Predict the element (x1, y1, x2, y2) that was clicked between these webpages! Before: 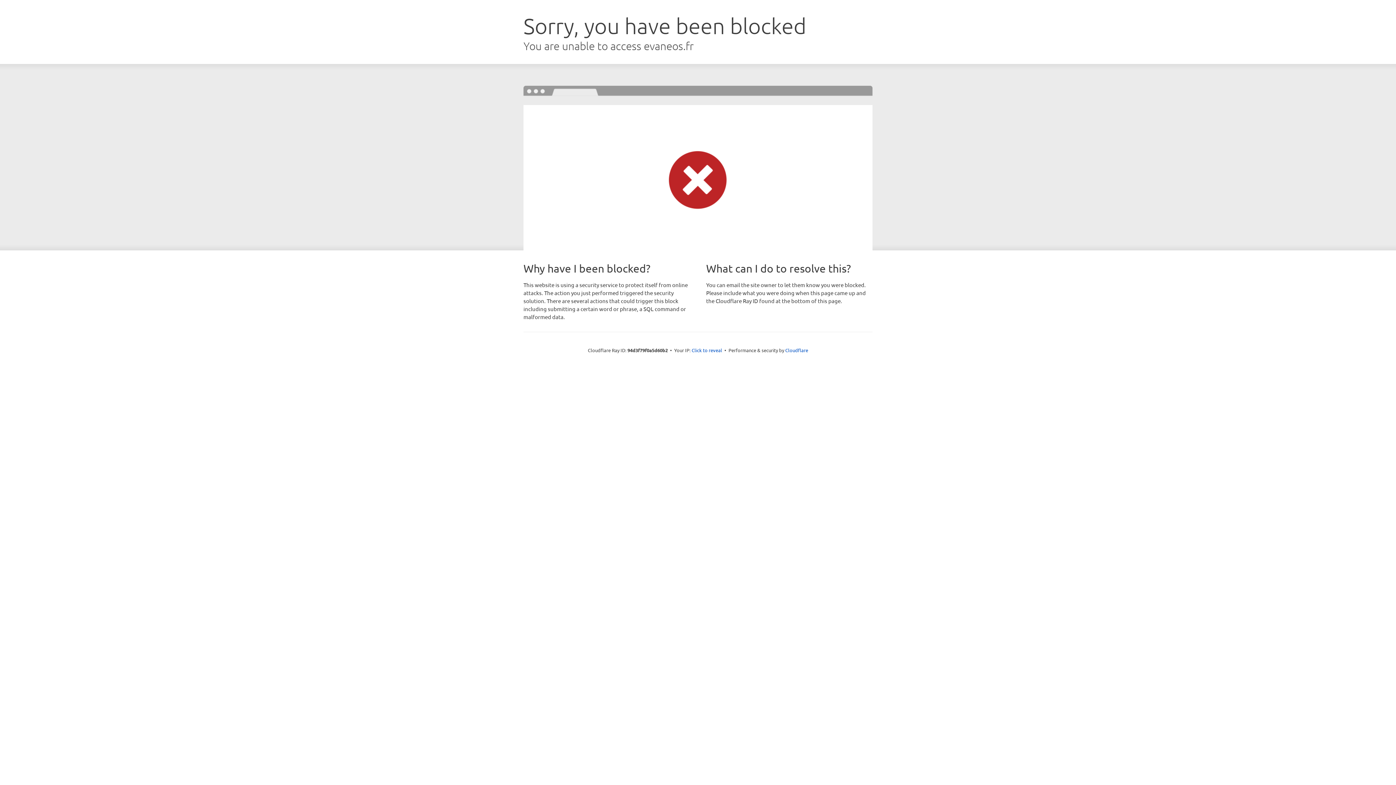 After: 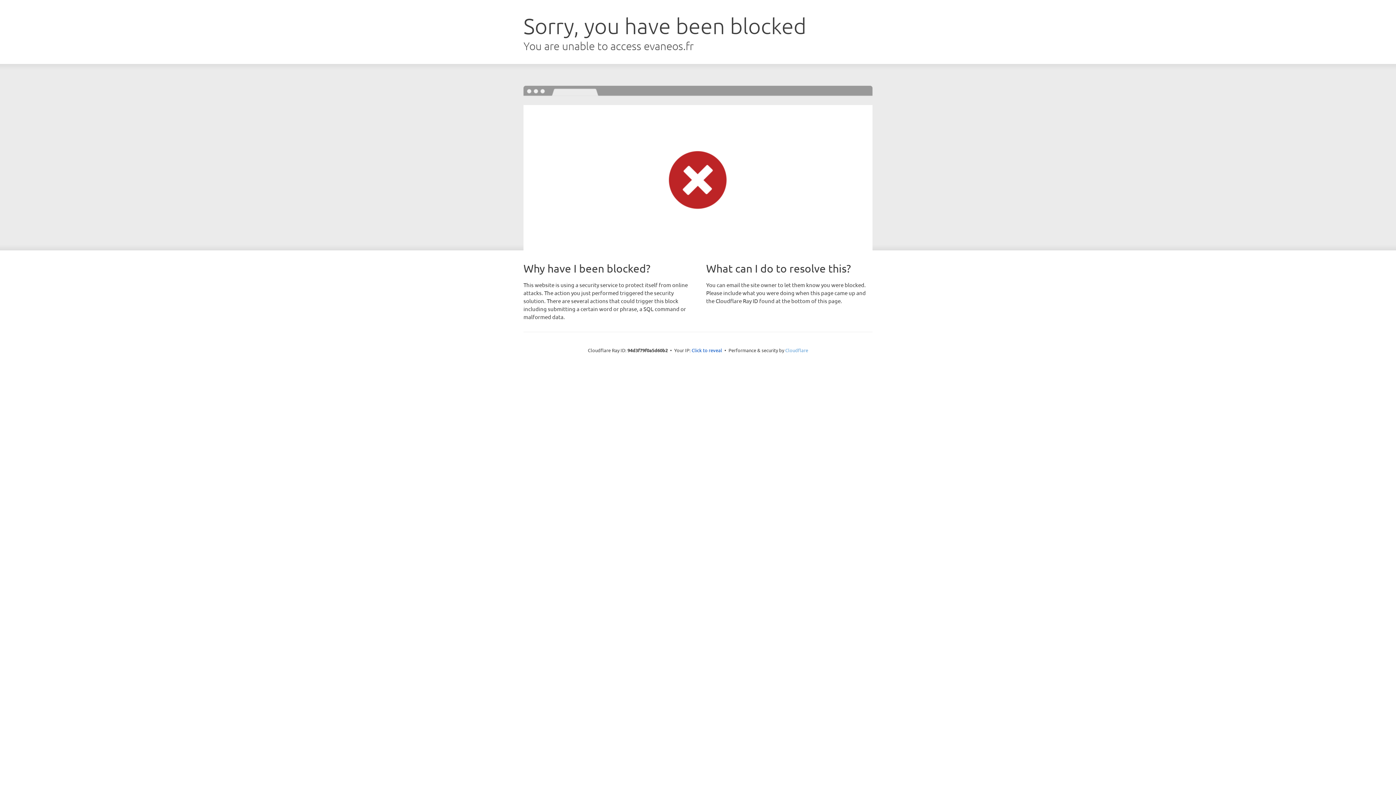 Action: bbox: (785, 347, 808, 353) label: Cloudflare